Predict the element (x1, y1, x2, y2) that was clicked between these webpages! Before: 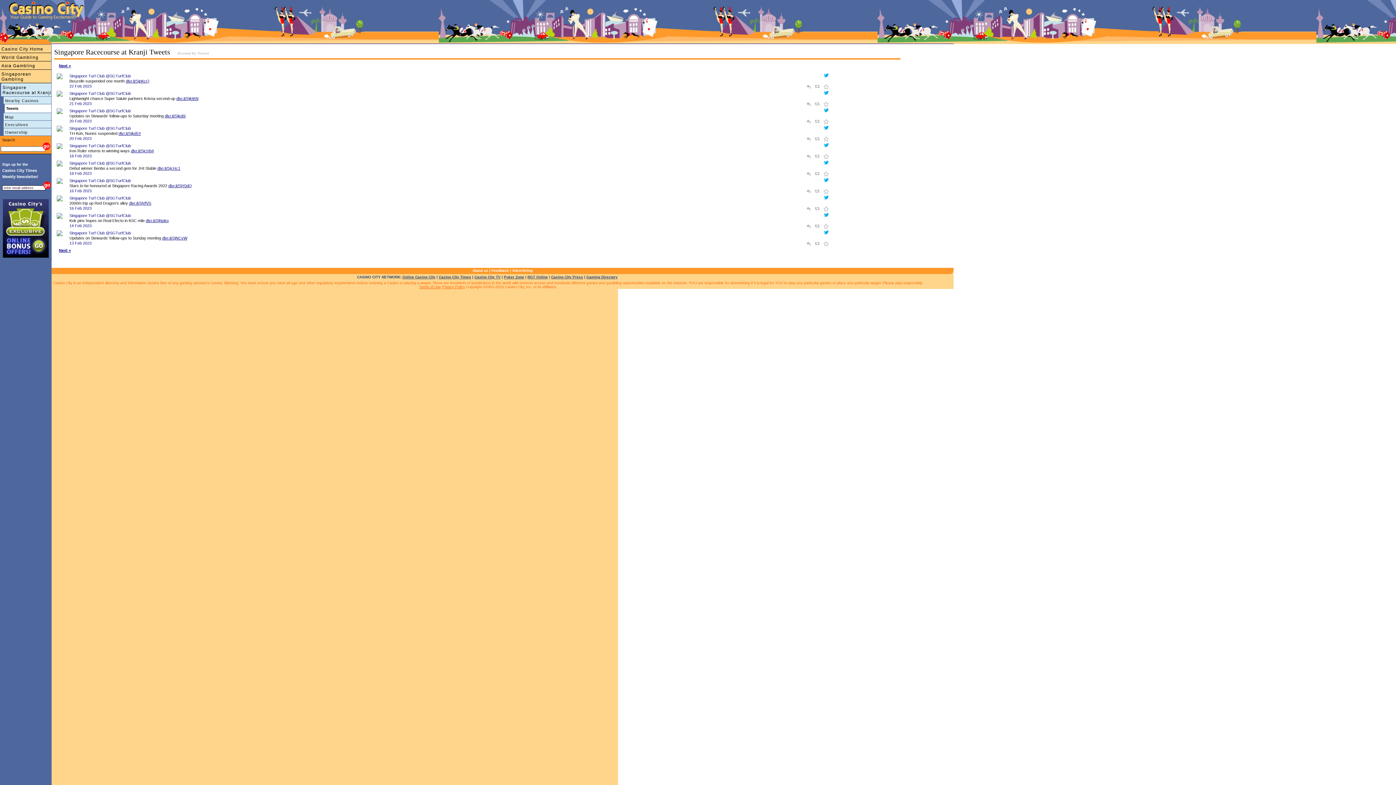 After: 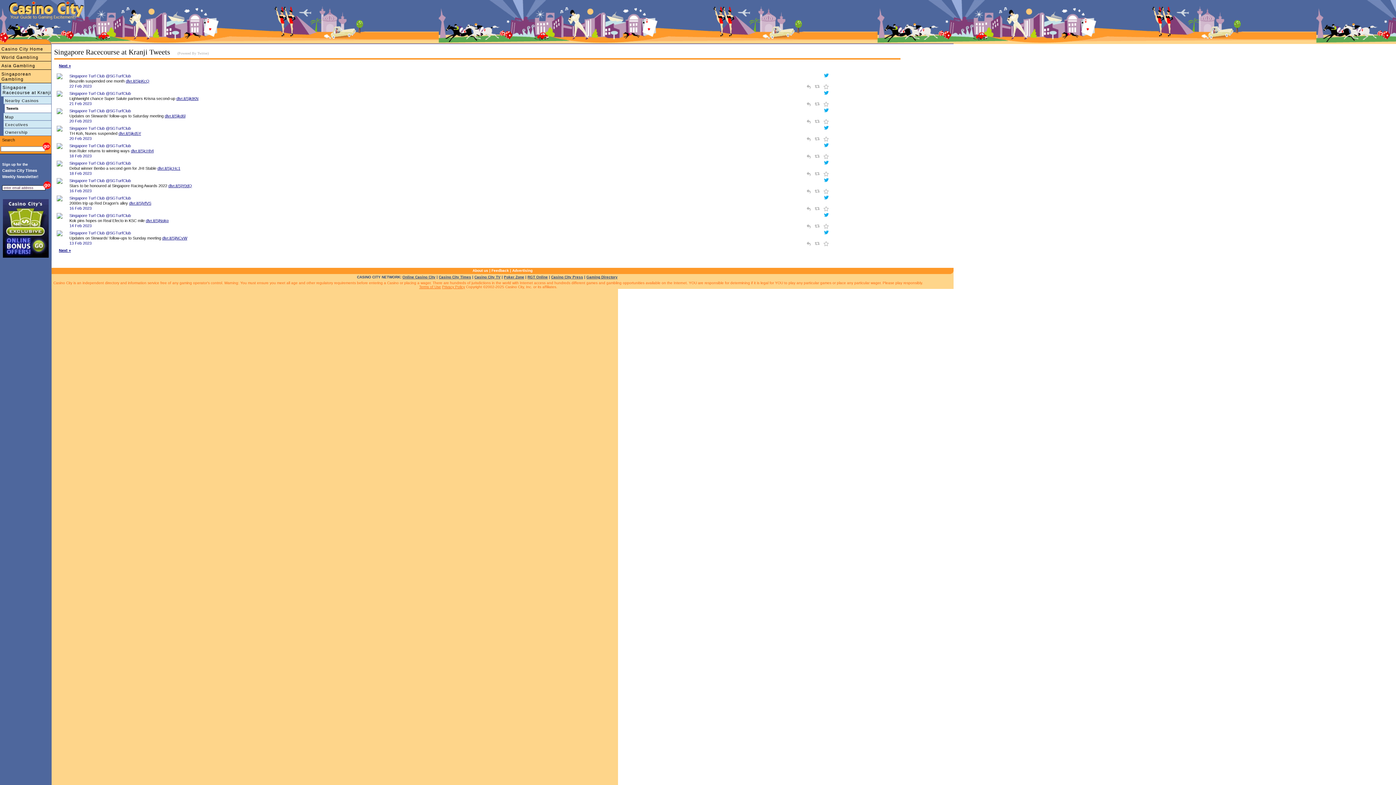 Action: bbox: (56, 161, 62, 165)